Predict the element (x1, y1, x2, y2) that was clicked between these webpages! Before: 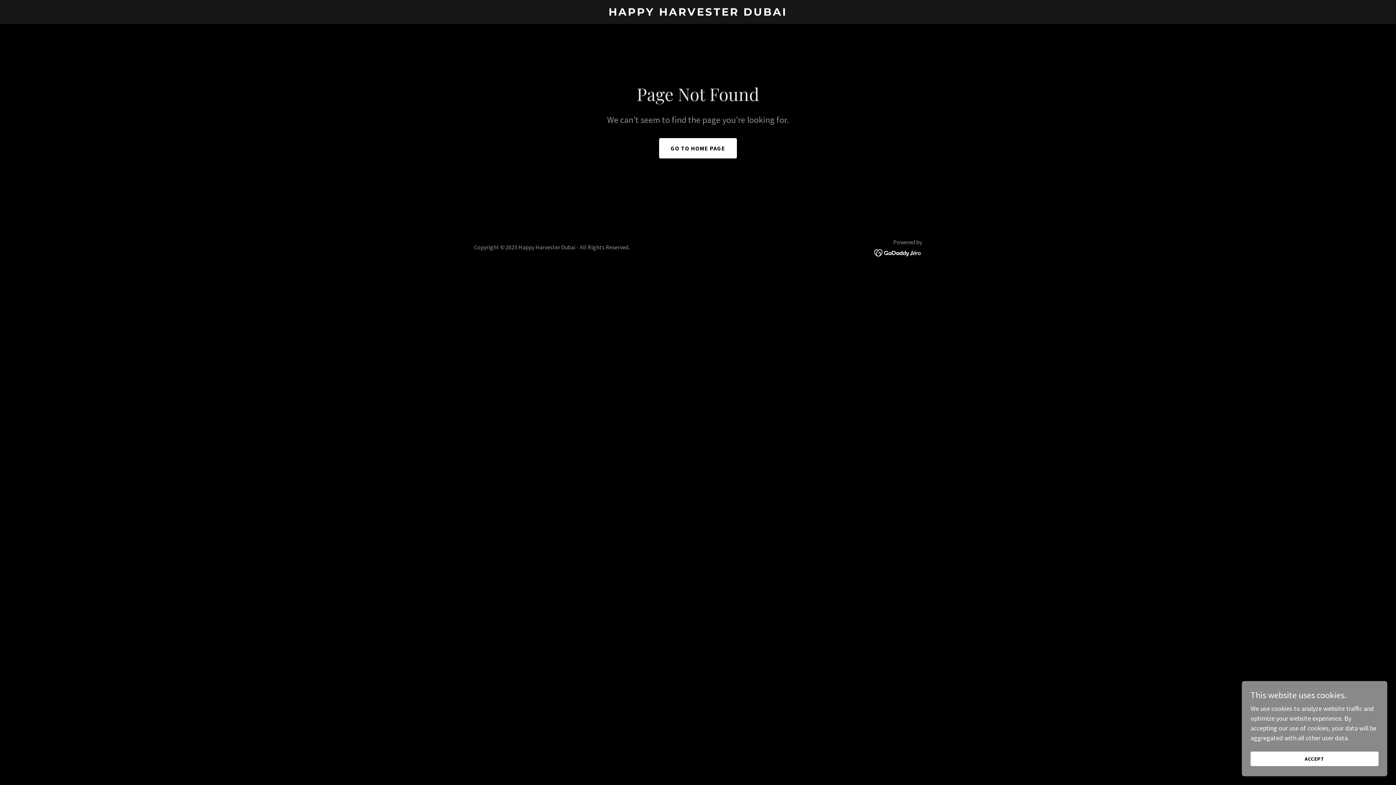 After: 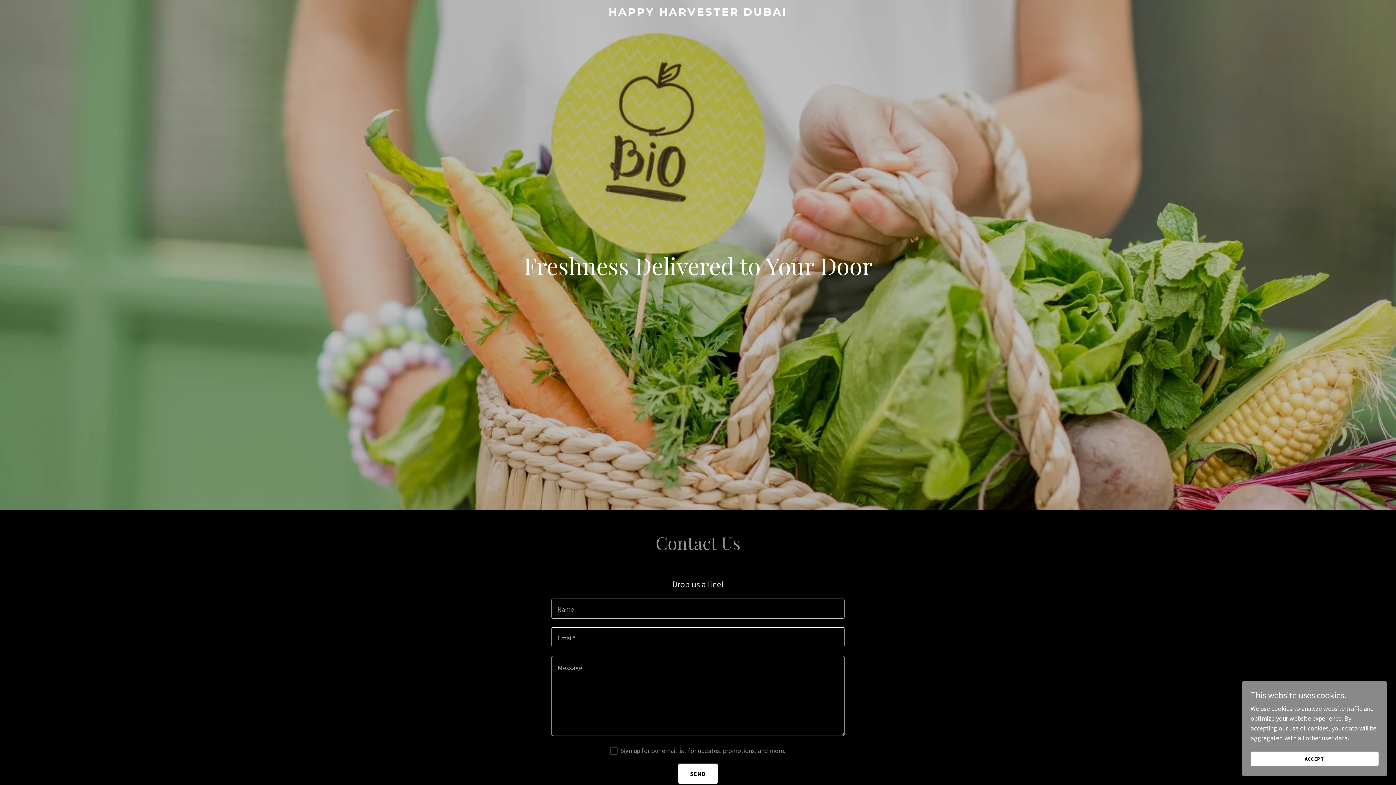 Action: bbox: (659, 138, 737, 158) label: GO TO HOME PAGE